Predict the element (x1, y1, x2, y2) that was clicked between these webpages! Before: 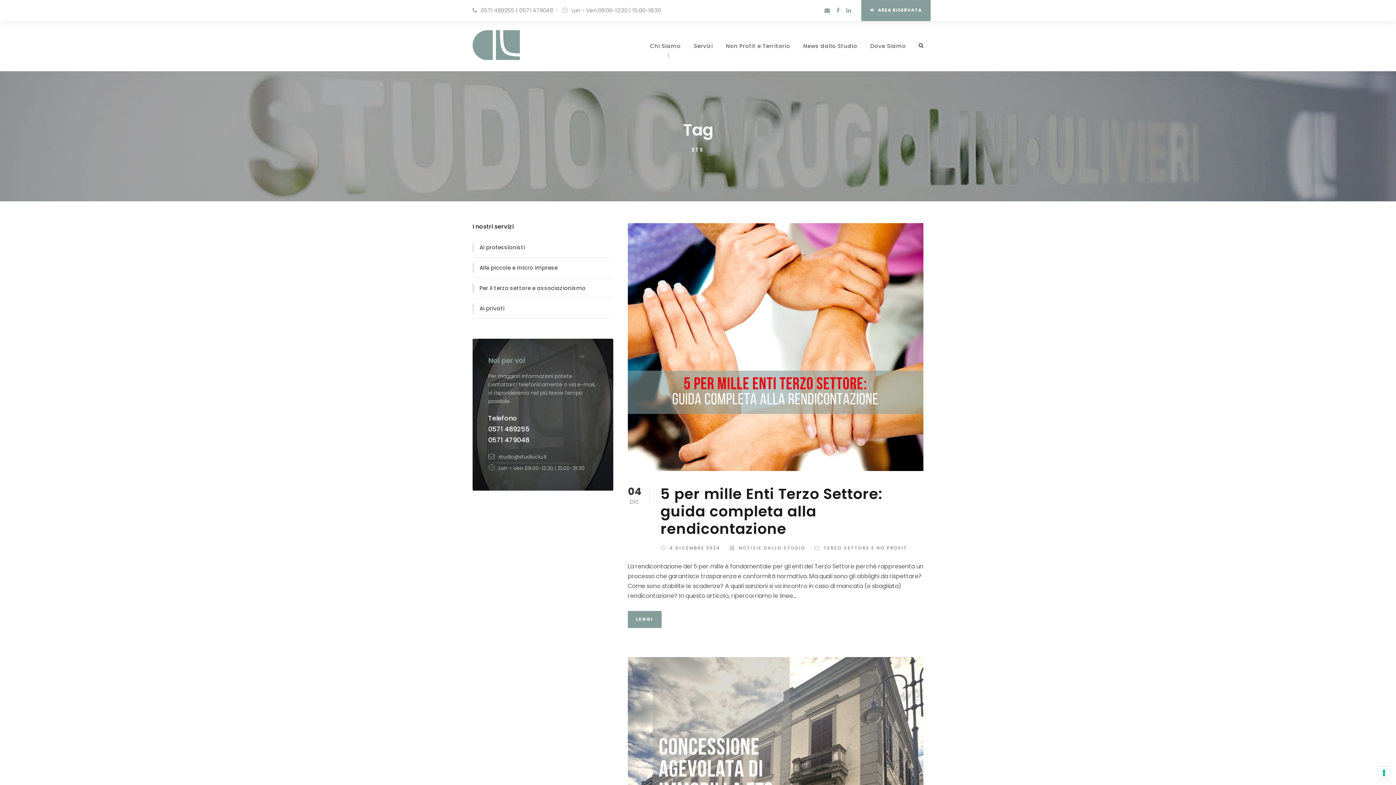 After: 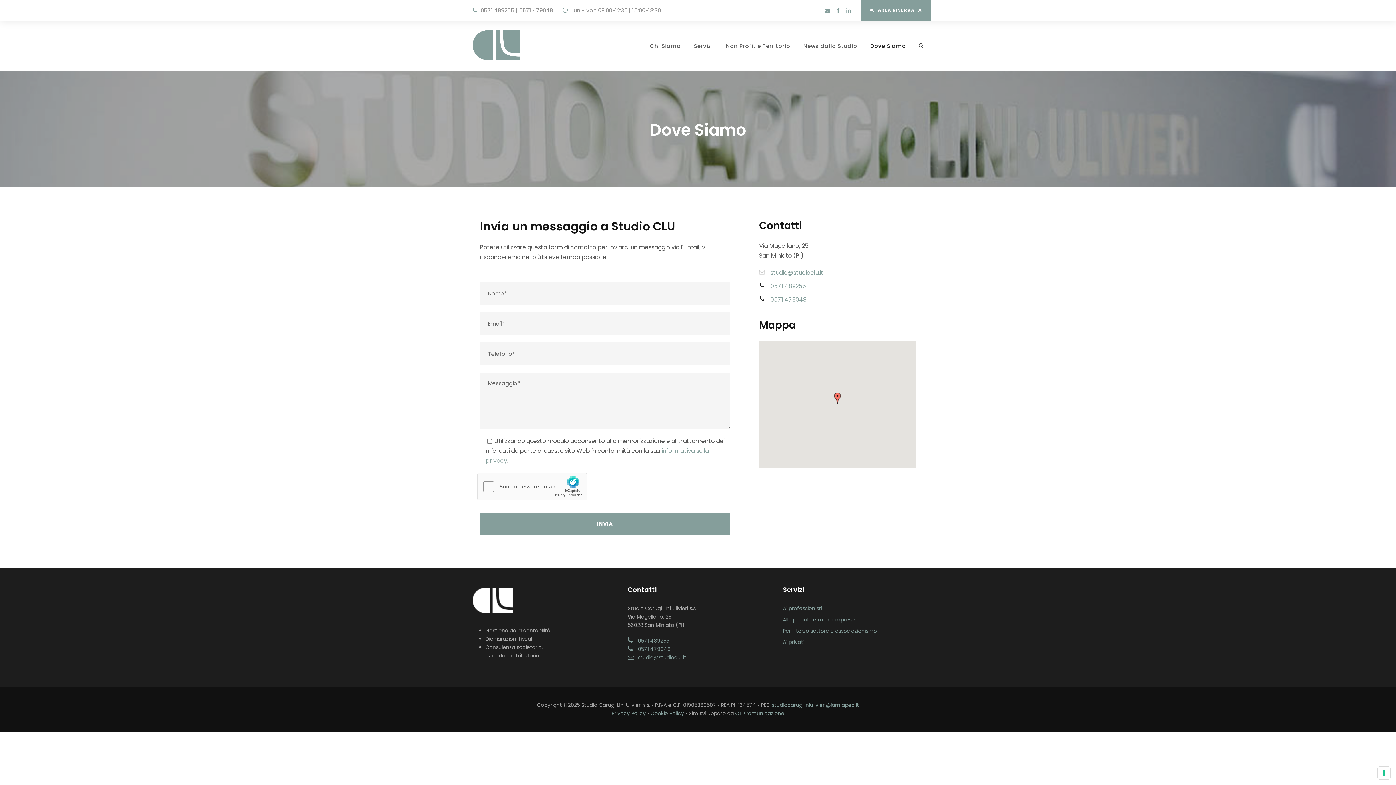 Action: bbox: (870, 41, 906, 71) label: Dove Siamo